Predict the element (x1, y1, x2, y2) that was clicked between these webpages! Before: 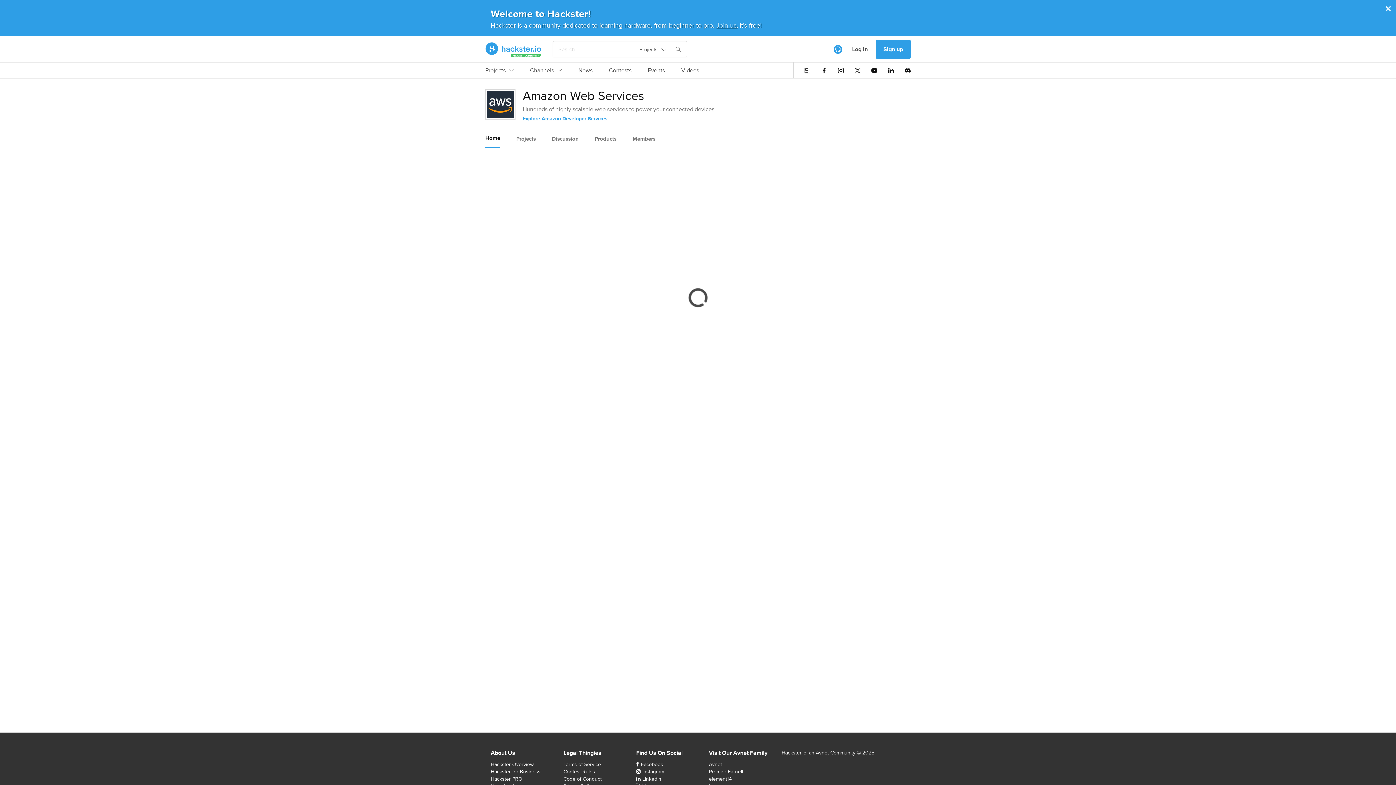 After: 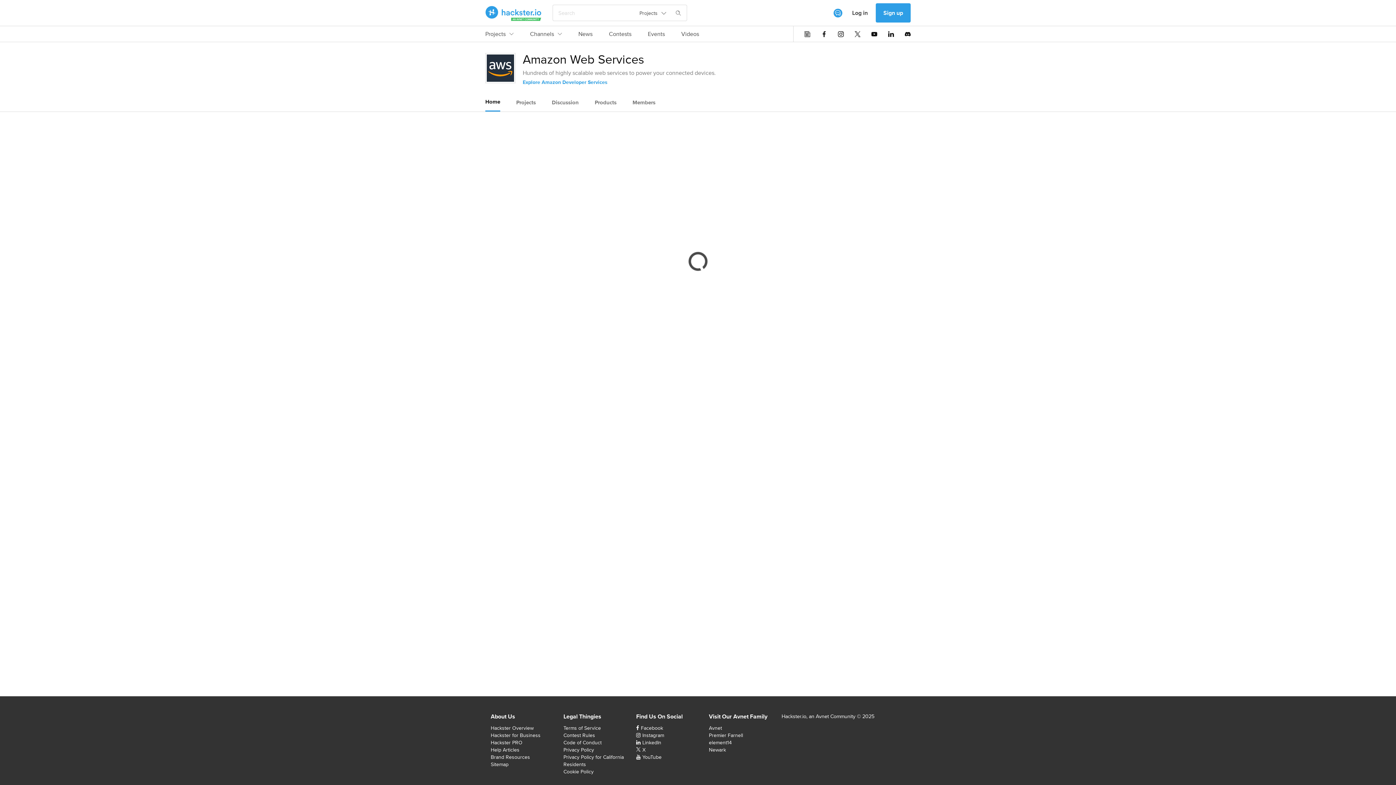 Action: label: × bbox: (1385, 2, 1392, 14)